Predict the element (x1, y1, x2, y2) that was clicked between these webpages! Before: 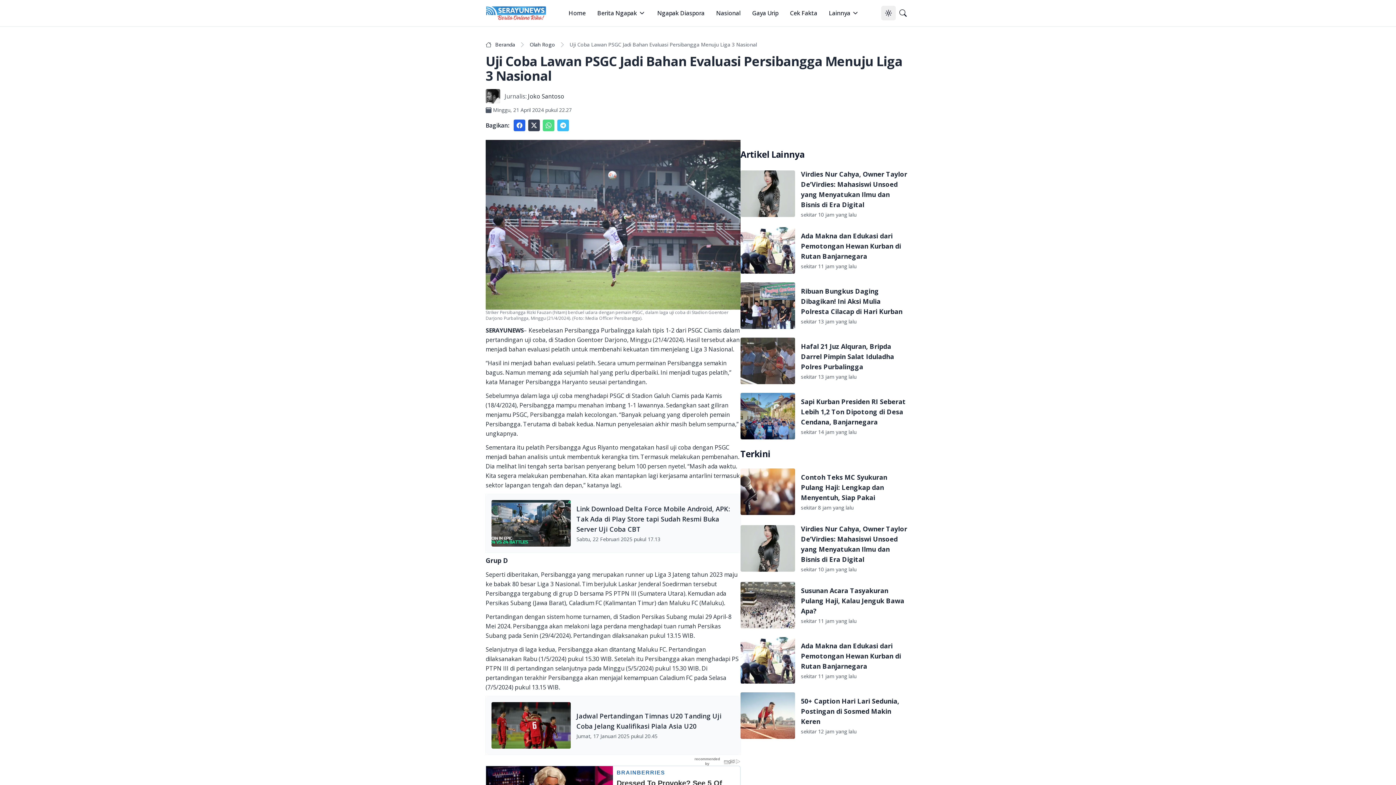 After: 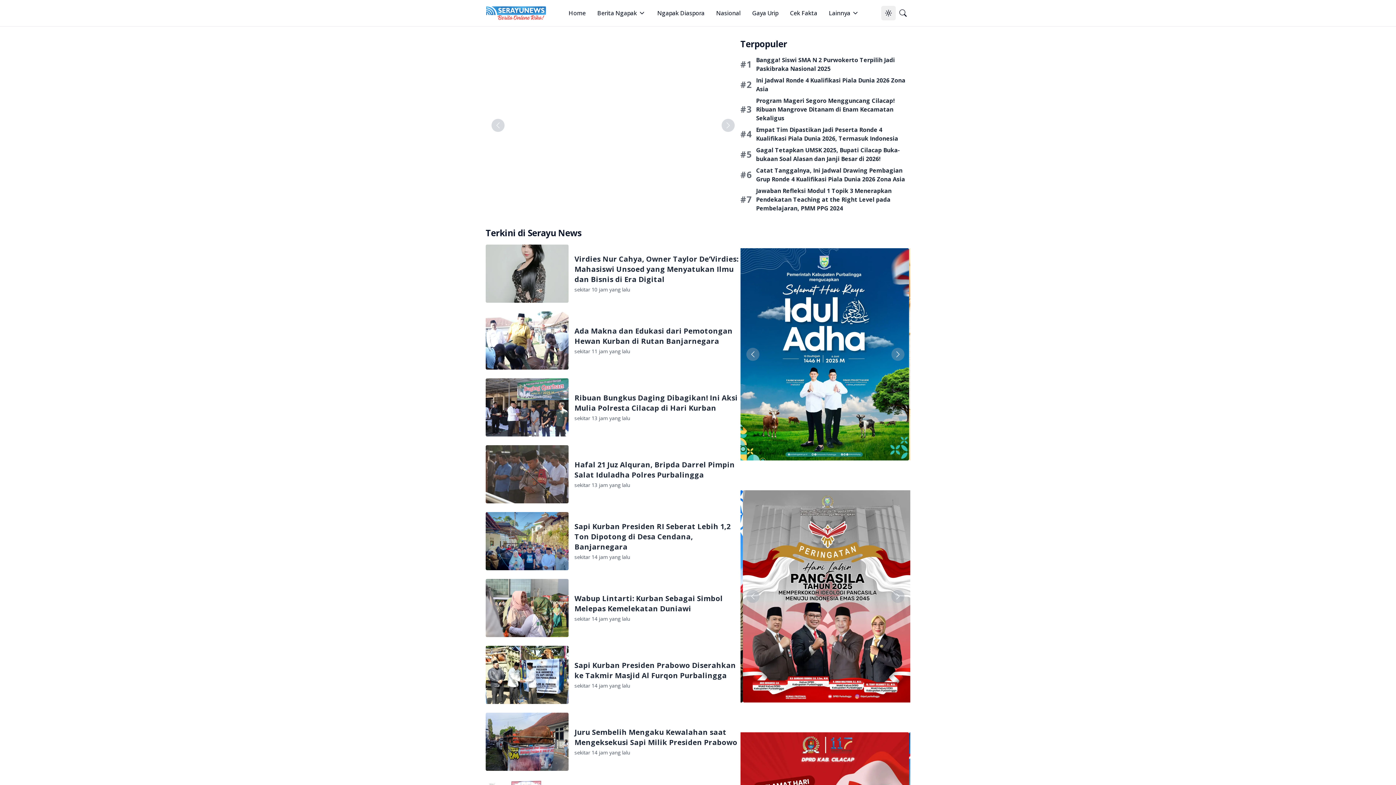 Action: bbox: (485, 5, 546, 20)